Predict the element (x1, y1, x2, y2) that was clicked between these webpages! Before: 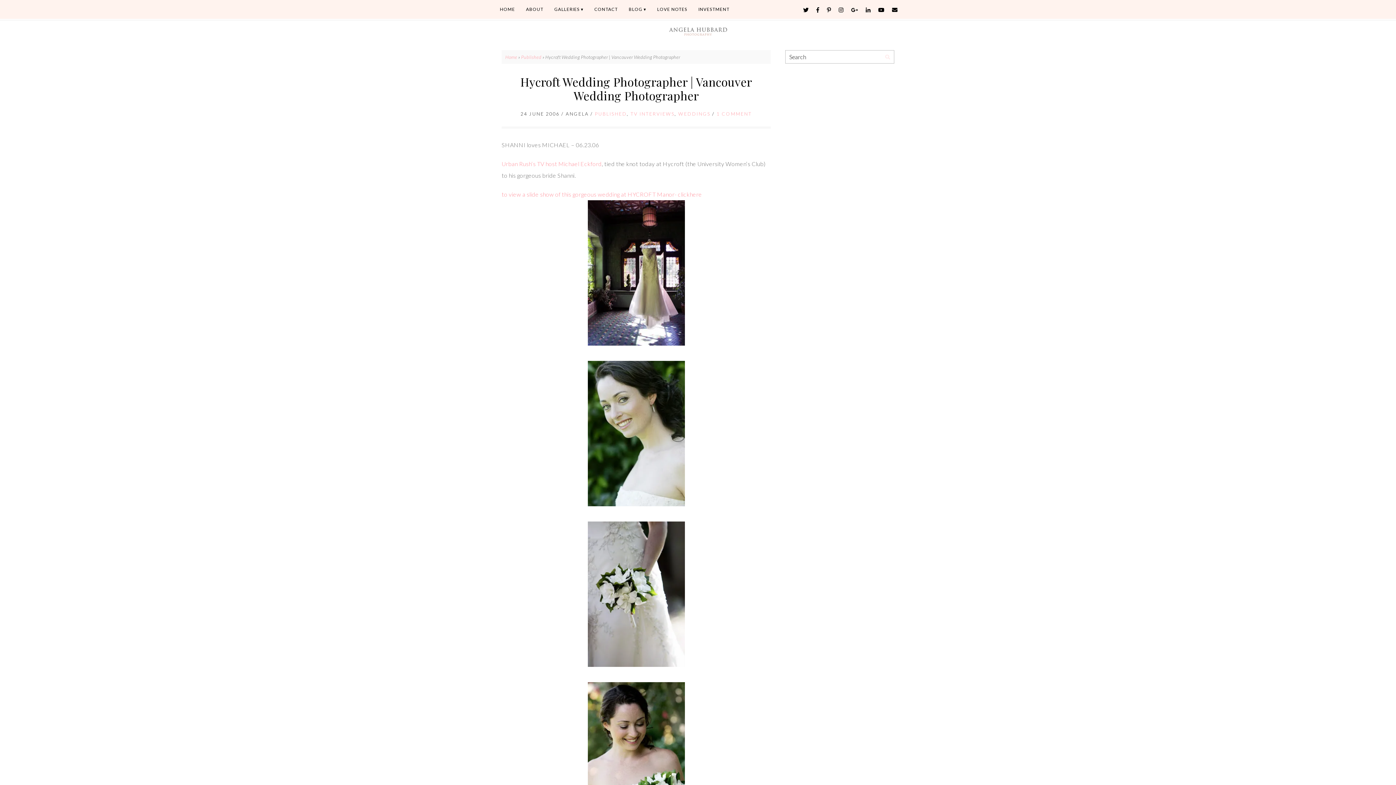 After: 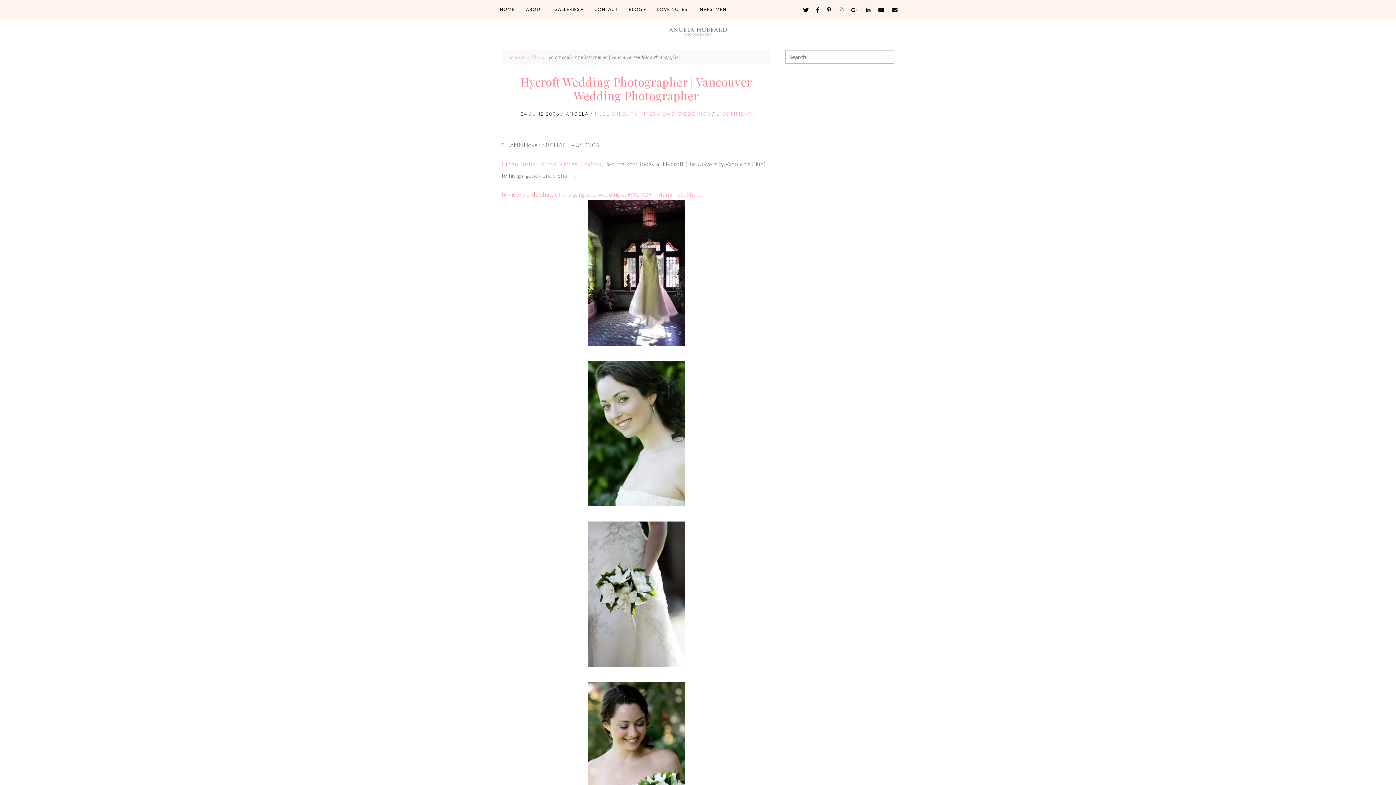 Action: label: Hycroft Wedding Photographer | Vancouver Wedding Photographer bbox: (520, 73, 752, 103)